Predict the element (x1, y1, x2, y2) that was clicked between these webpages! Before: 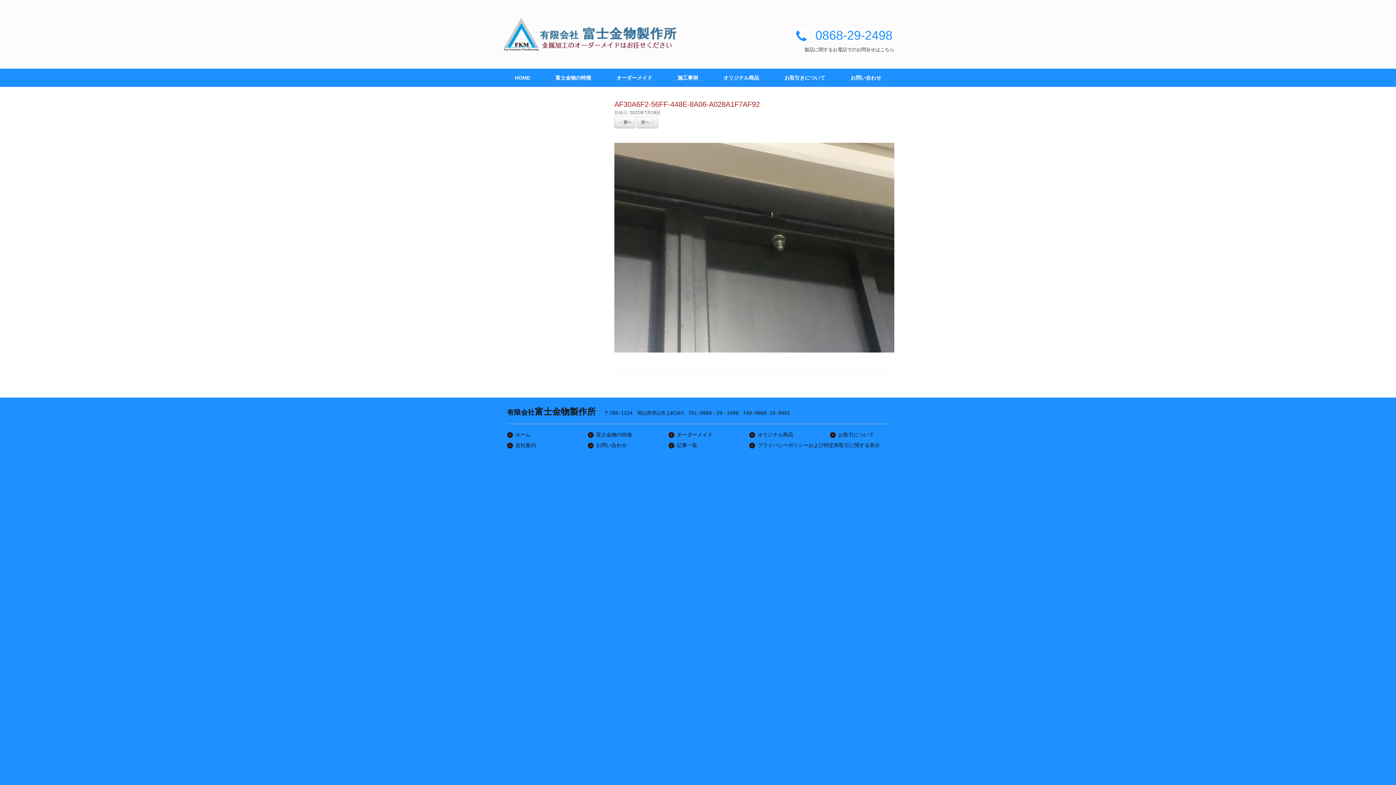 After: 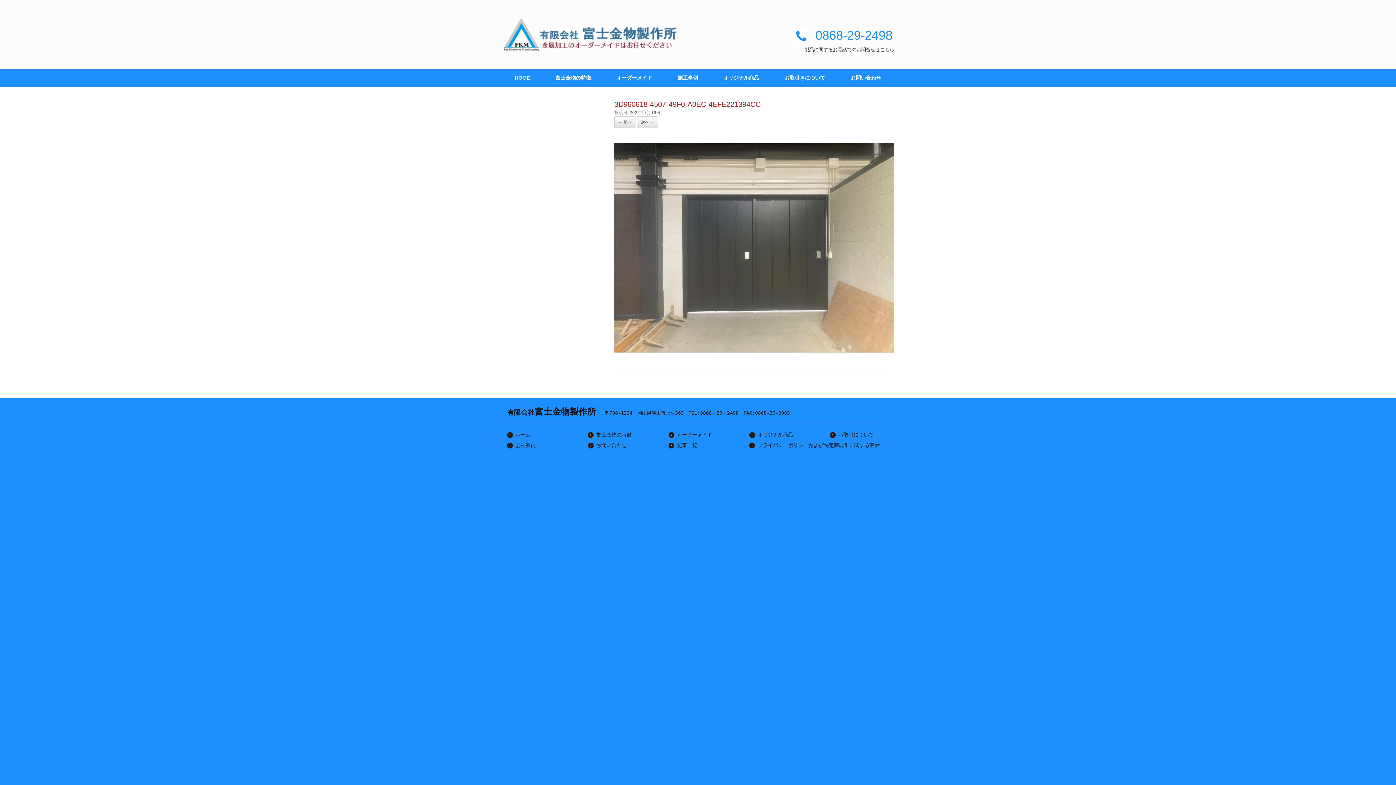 Action: bbox: (614, 116, 635, 128) label: ← 前へ